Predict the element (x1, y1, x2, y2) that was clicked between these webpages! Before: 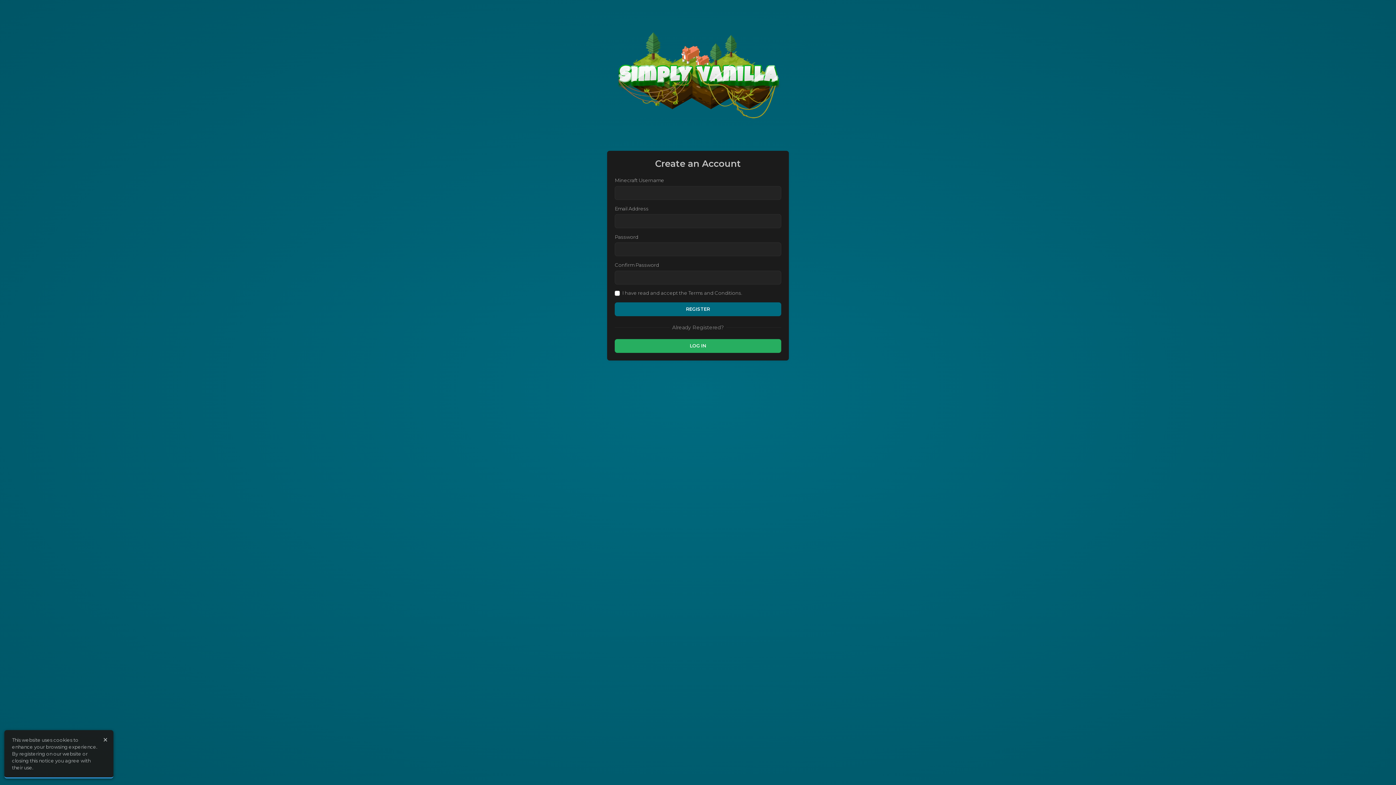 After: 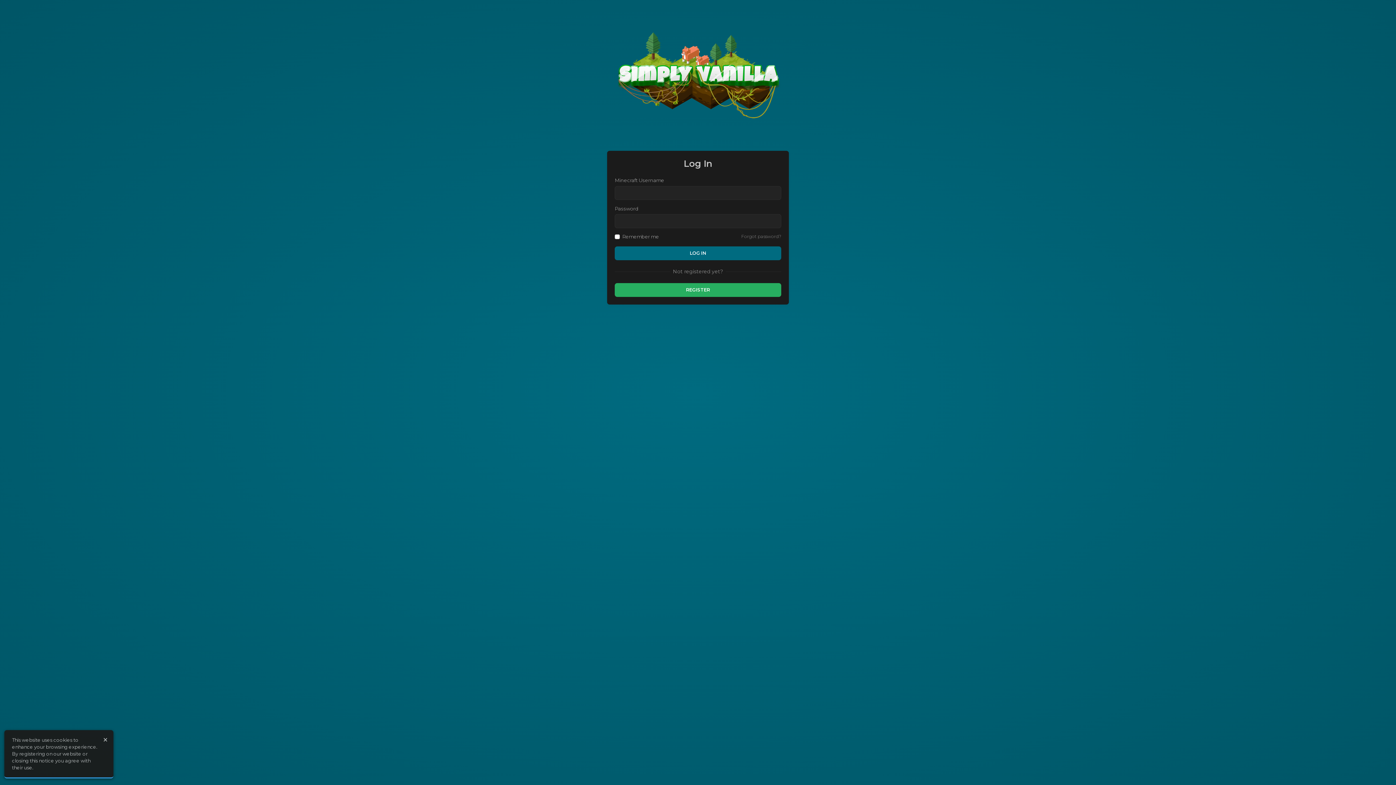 Action: bbox: (614, 339, 781, 353) label: LOG IN